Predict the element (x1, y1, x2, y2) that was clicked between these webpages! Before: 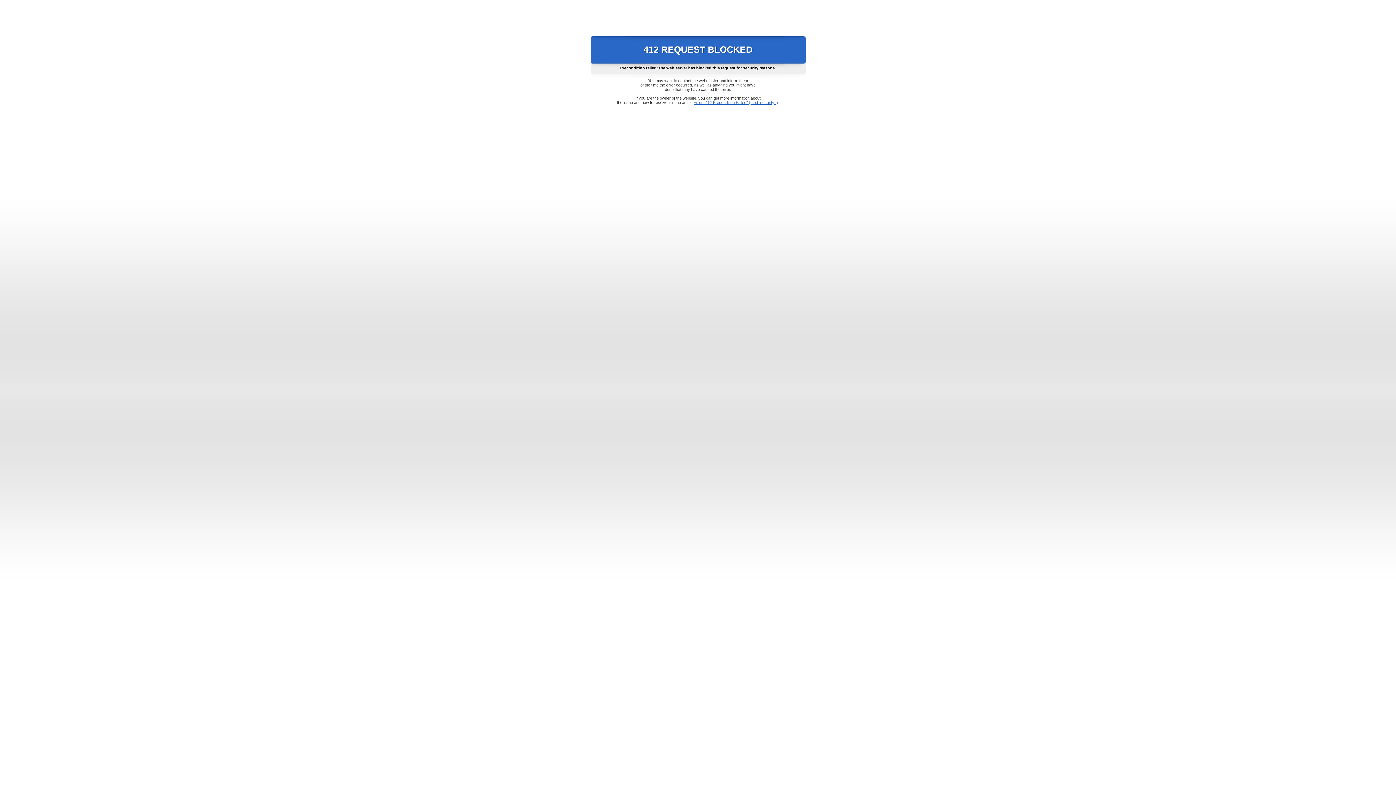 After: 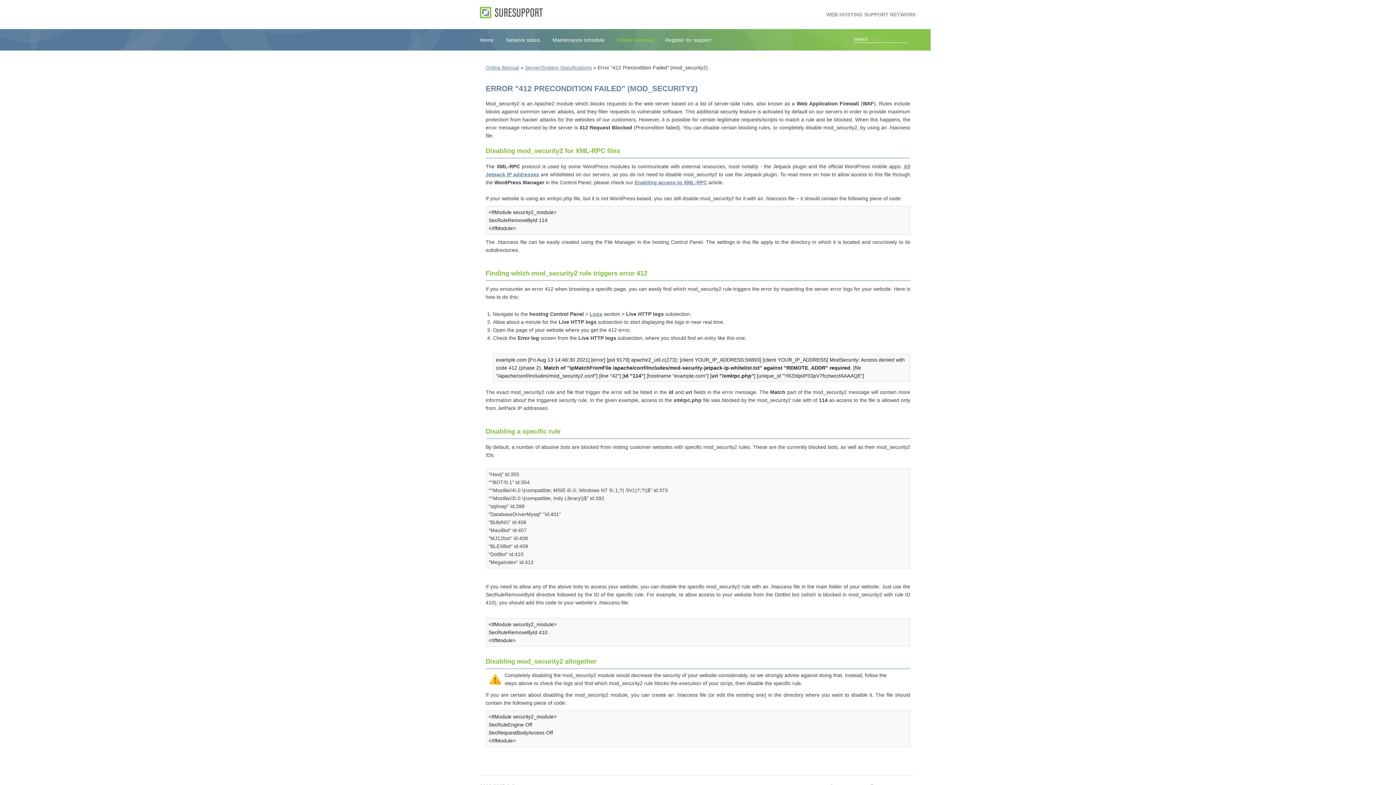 Action: label: Error "412 Precondition Failed" (mod_security2) bbox: (693, 100, 778, 104)